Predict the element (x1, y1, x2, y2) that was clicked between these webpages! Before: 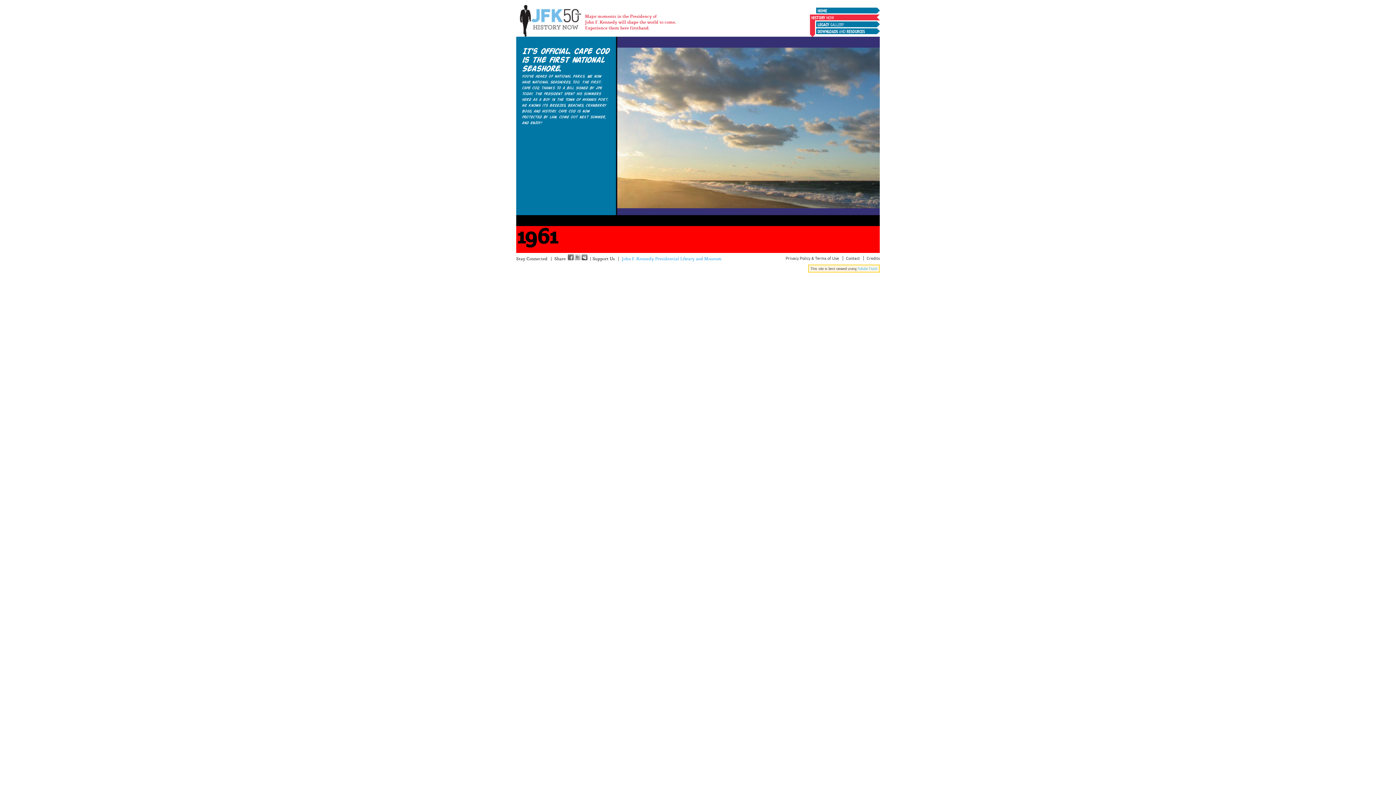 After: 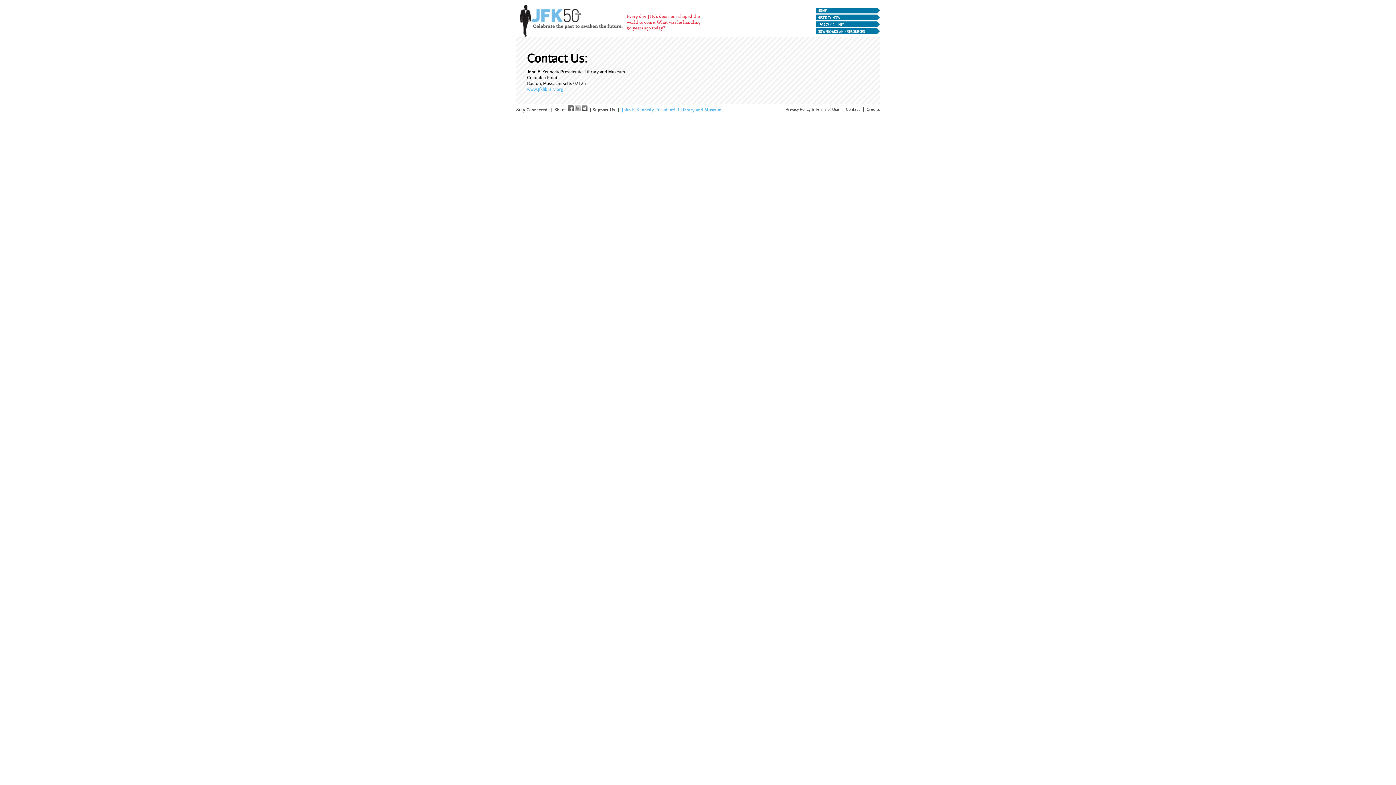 Action: label: Contact bbox: (846, 256, 860, 260)